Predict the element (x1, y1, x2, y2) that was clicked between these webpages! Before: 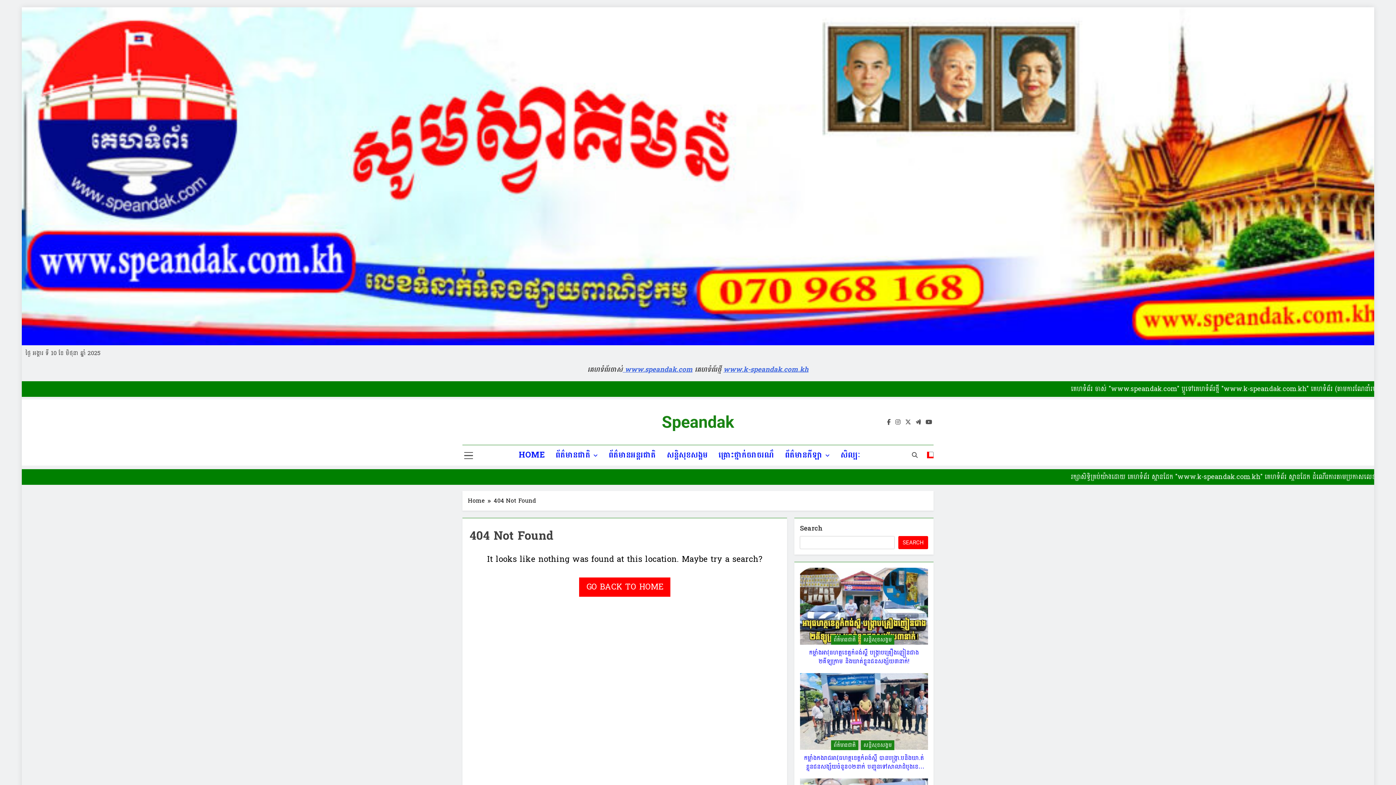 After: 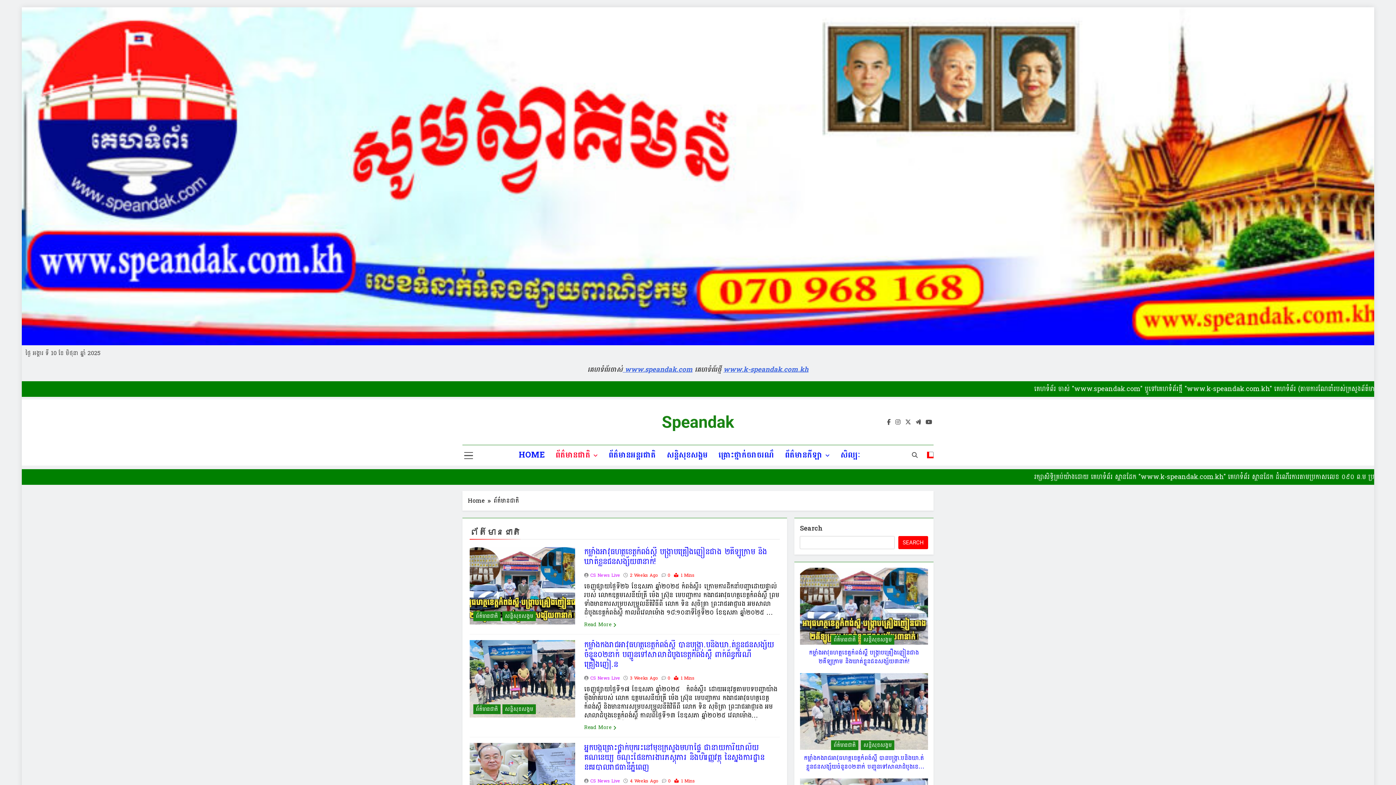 Action: bbox: (831, 740, 858, 750) label: ព័ត៌មានជាតិ